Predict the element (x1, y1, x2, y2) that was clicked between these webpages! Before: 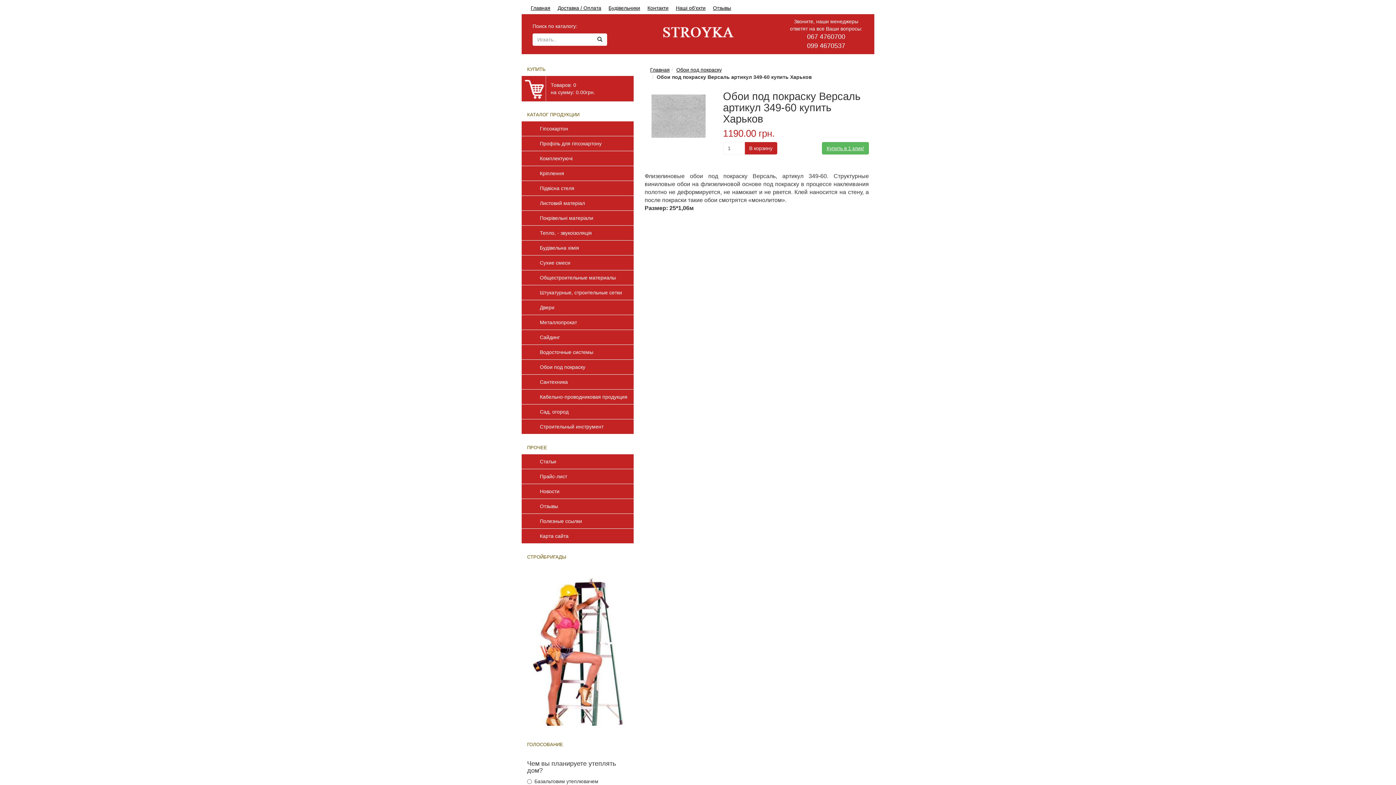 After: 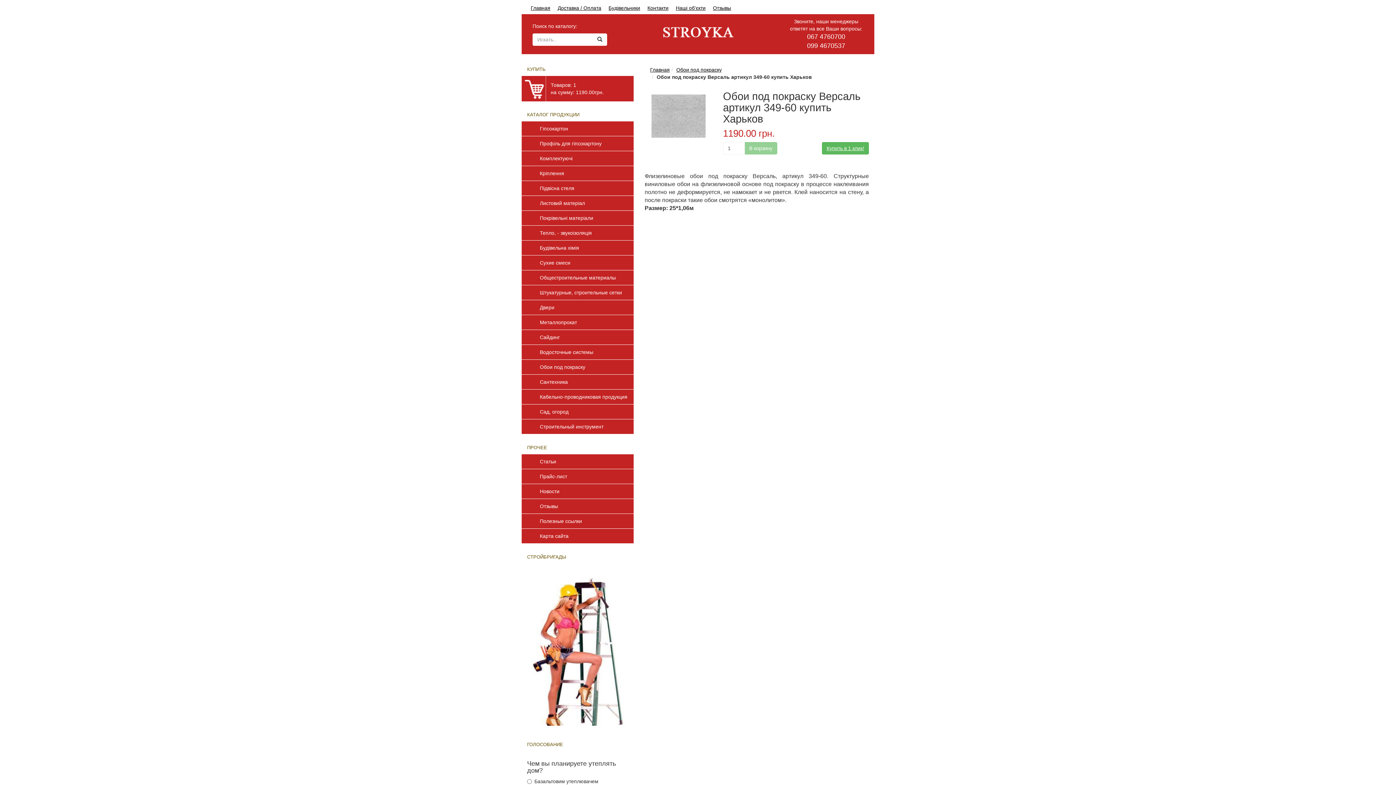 Action: label: В корзину bbox: (744, 142, 777, 154)